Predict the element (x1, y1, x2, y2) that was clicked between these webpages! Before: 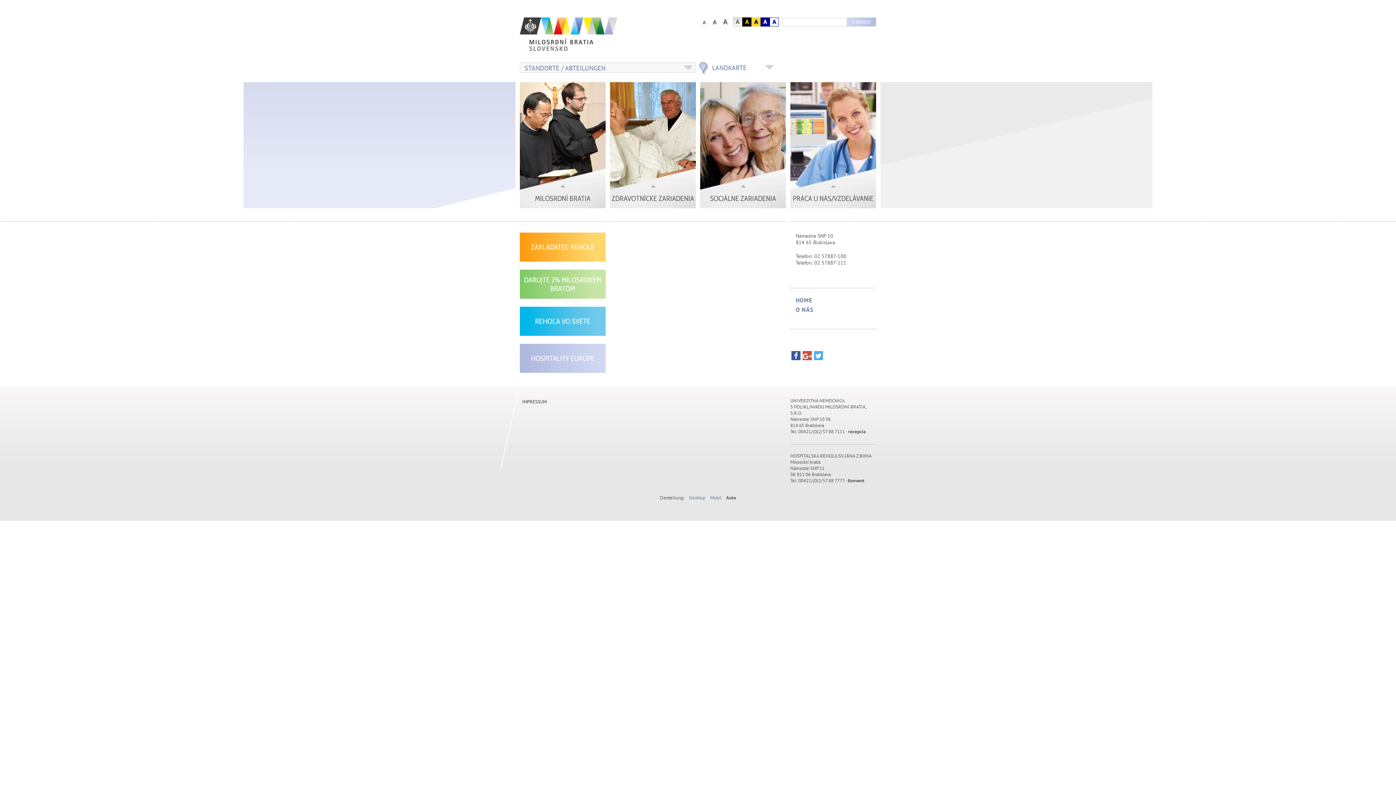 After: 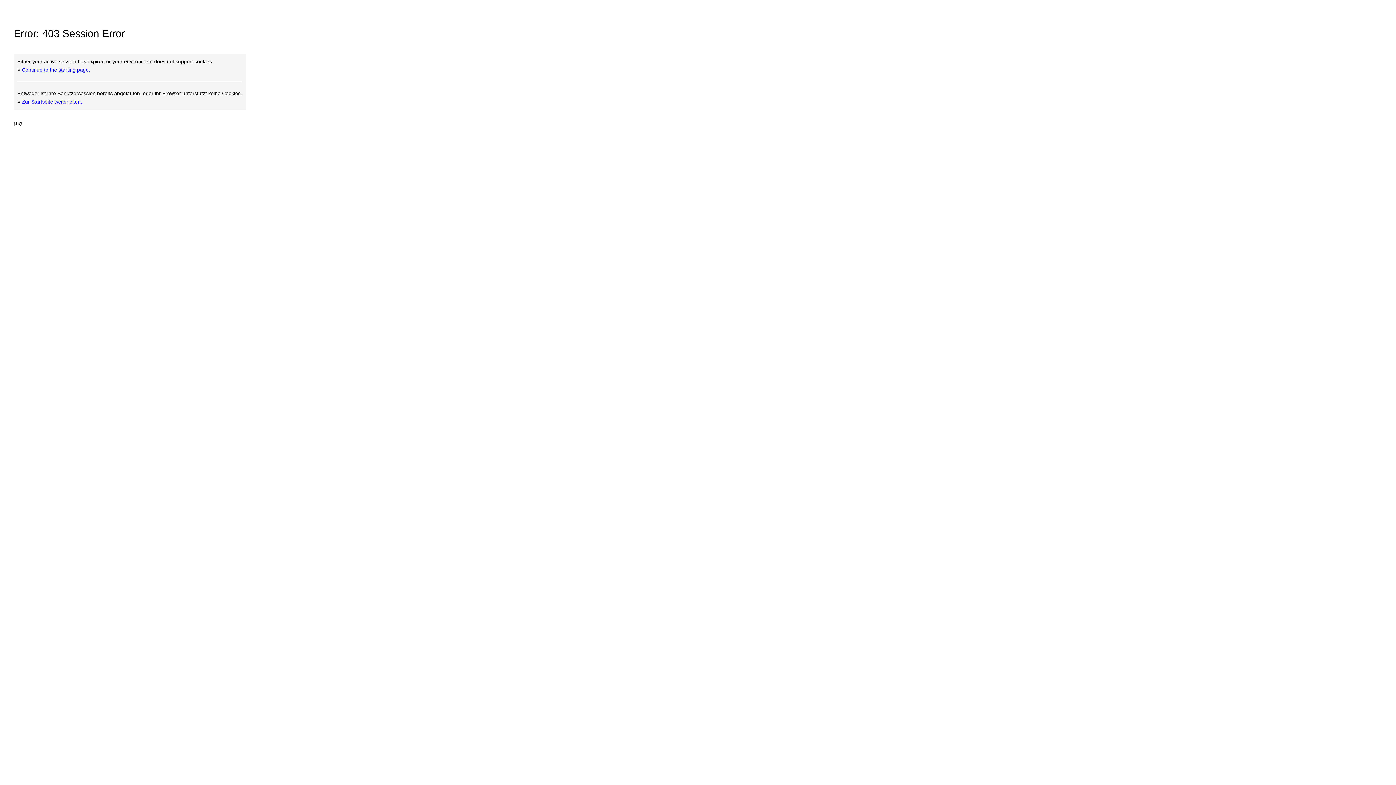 Action: label: Mobil bbox: (710, 494, 721, 501)